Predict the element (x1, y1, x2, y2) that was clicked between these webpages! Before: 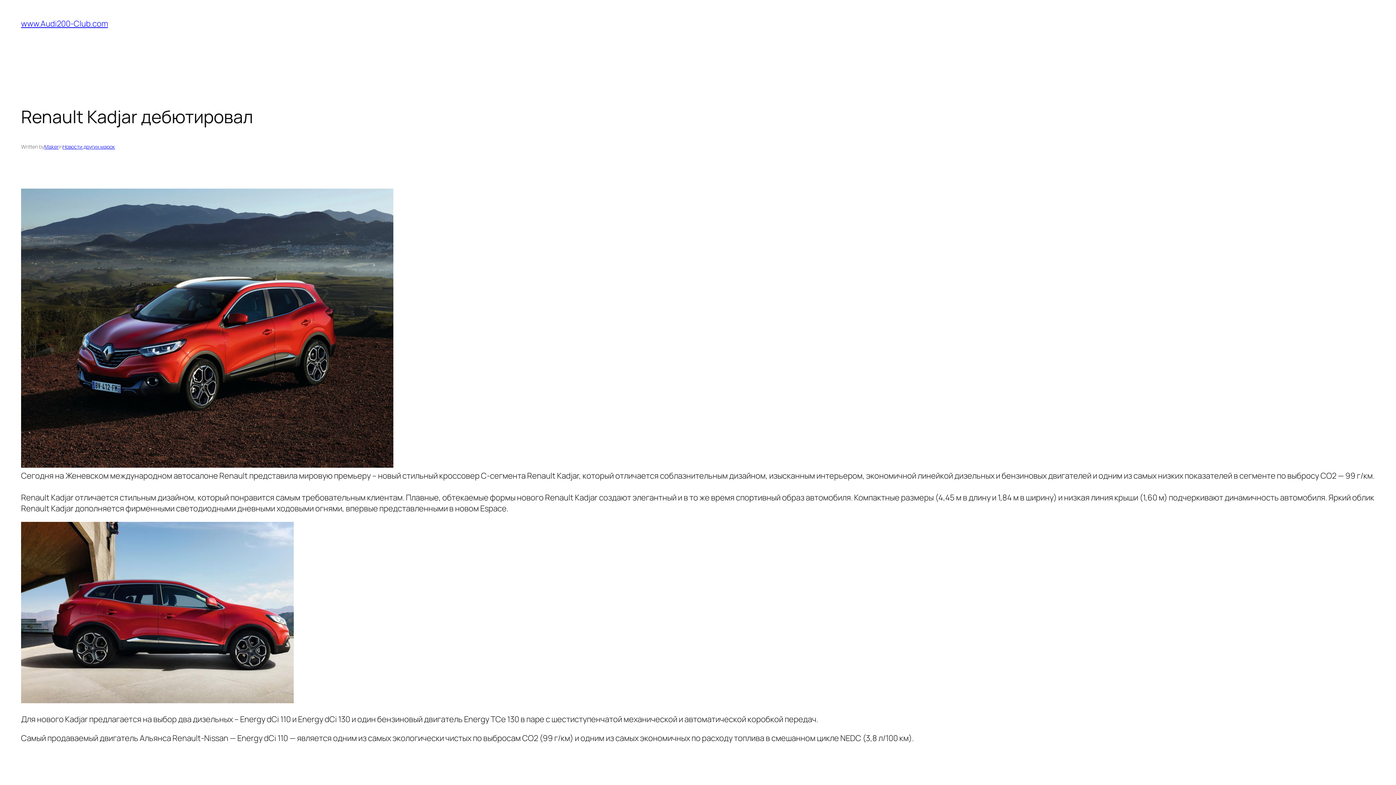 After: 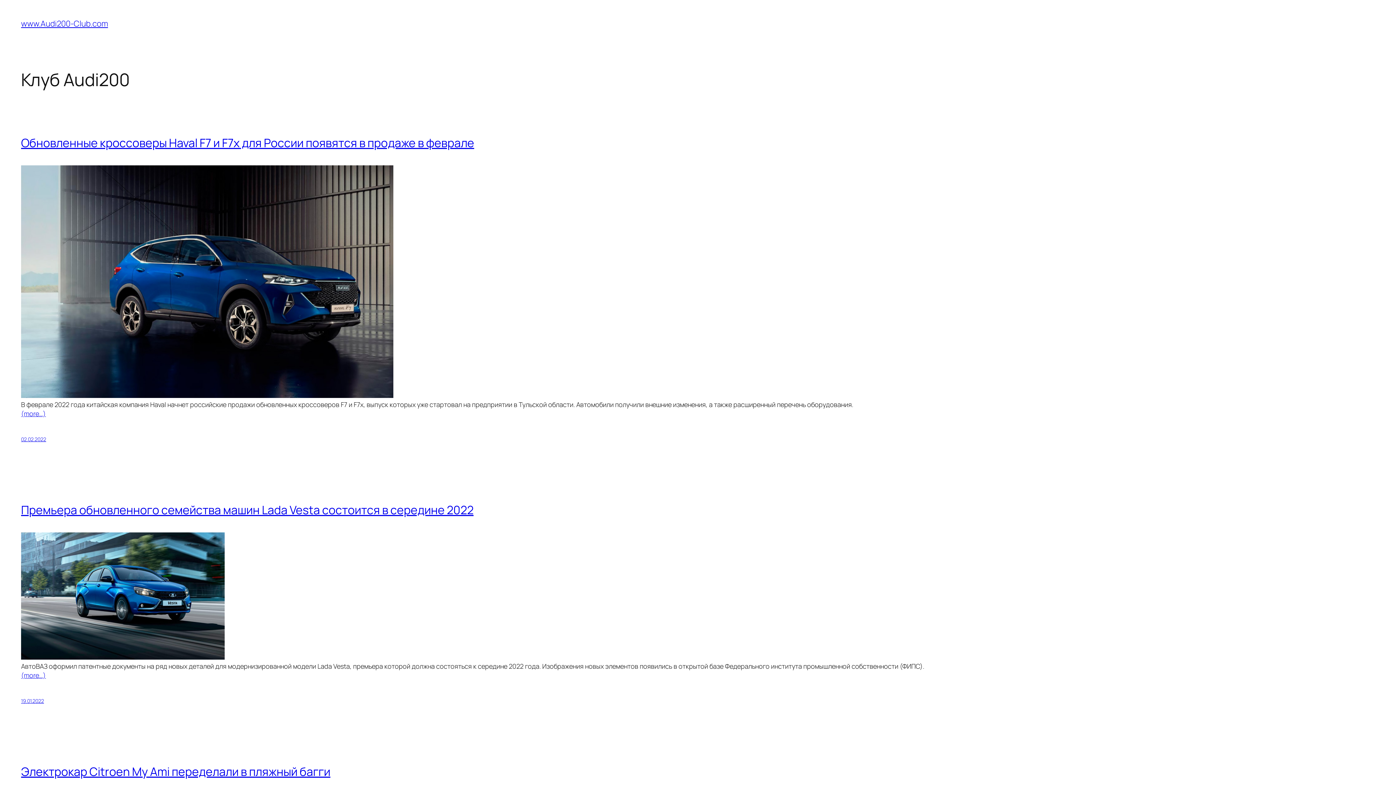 Action: label: www.Audi200-Club.com bbox: (21, 18, 108, 29)